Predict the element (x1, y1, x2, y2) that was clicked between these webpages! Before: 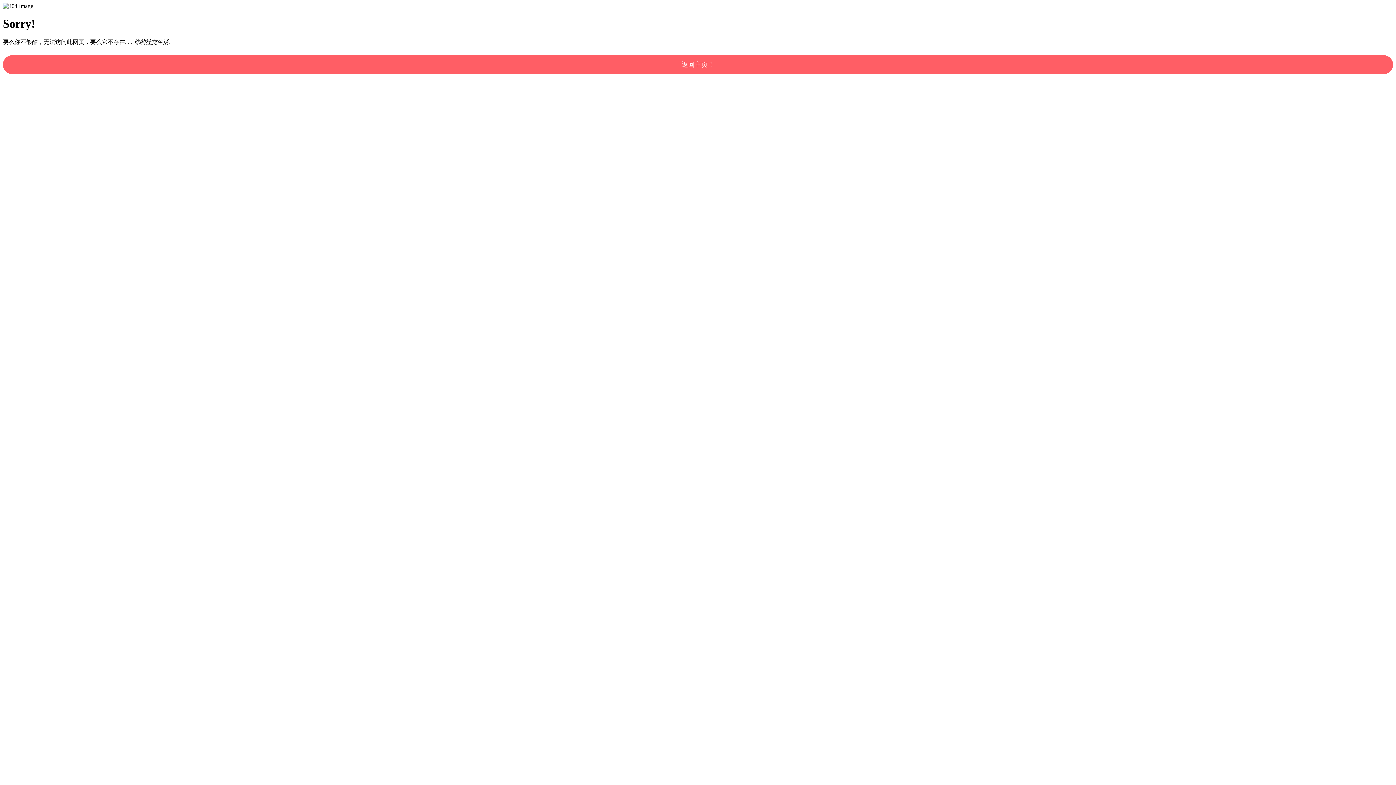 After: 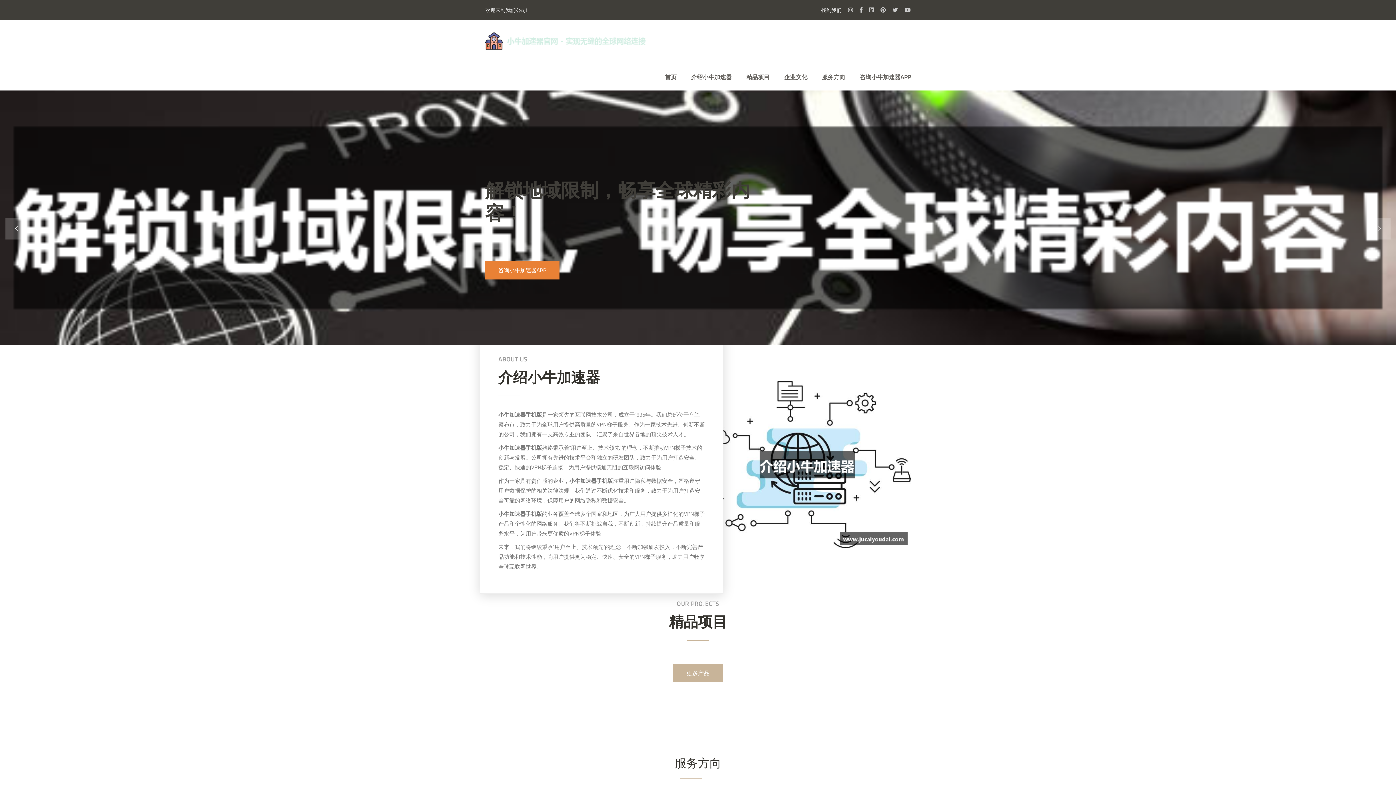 Action: label: 返回主页！ bbox: (2, 55, 1393, 74)